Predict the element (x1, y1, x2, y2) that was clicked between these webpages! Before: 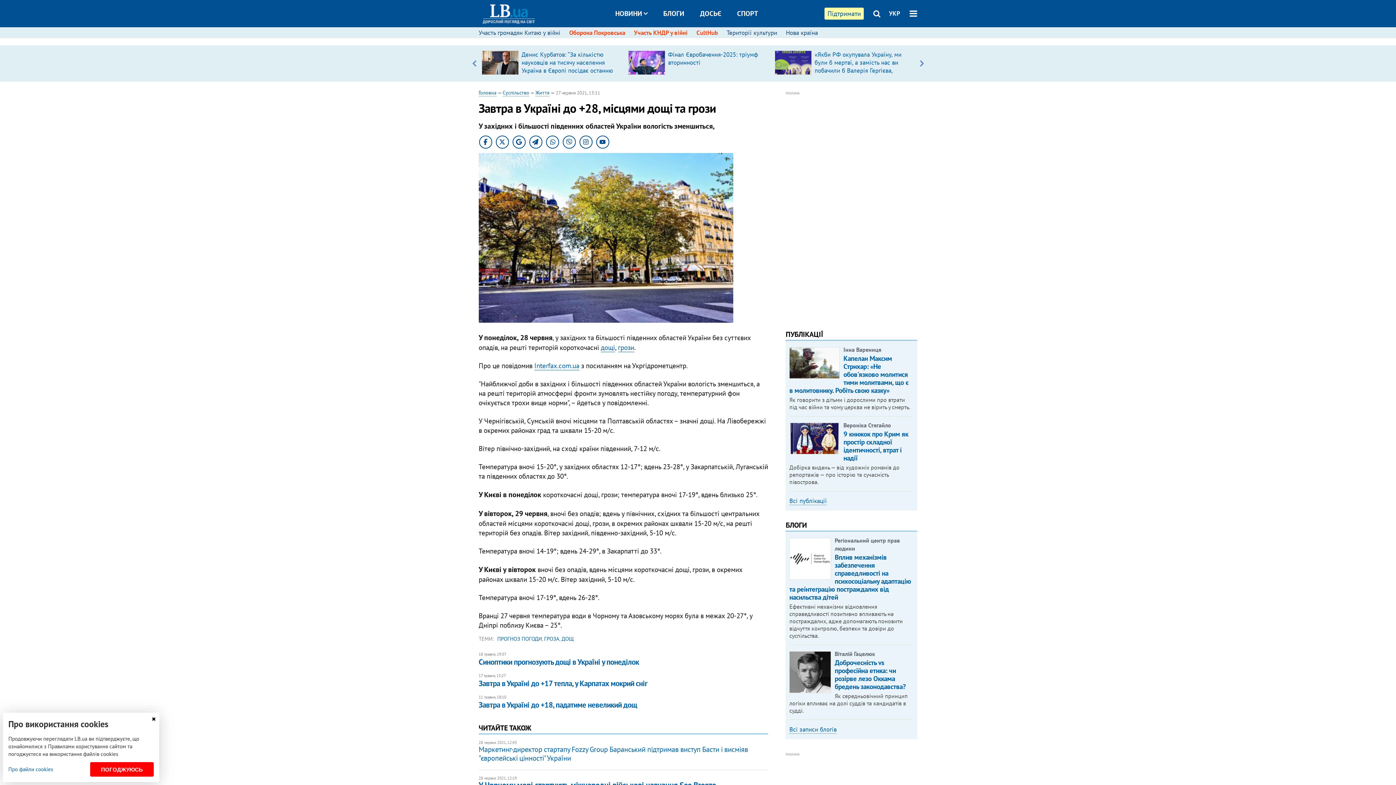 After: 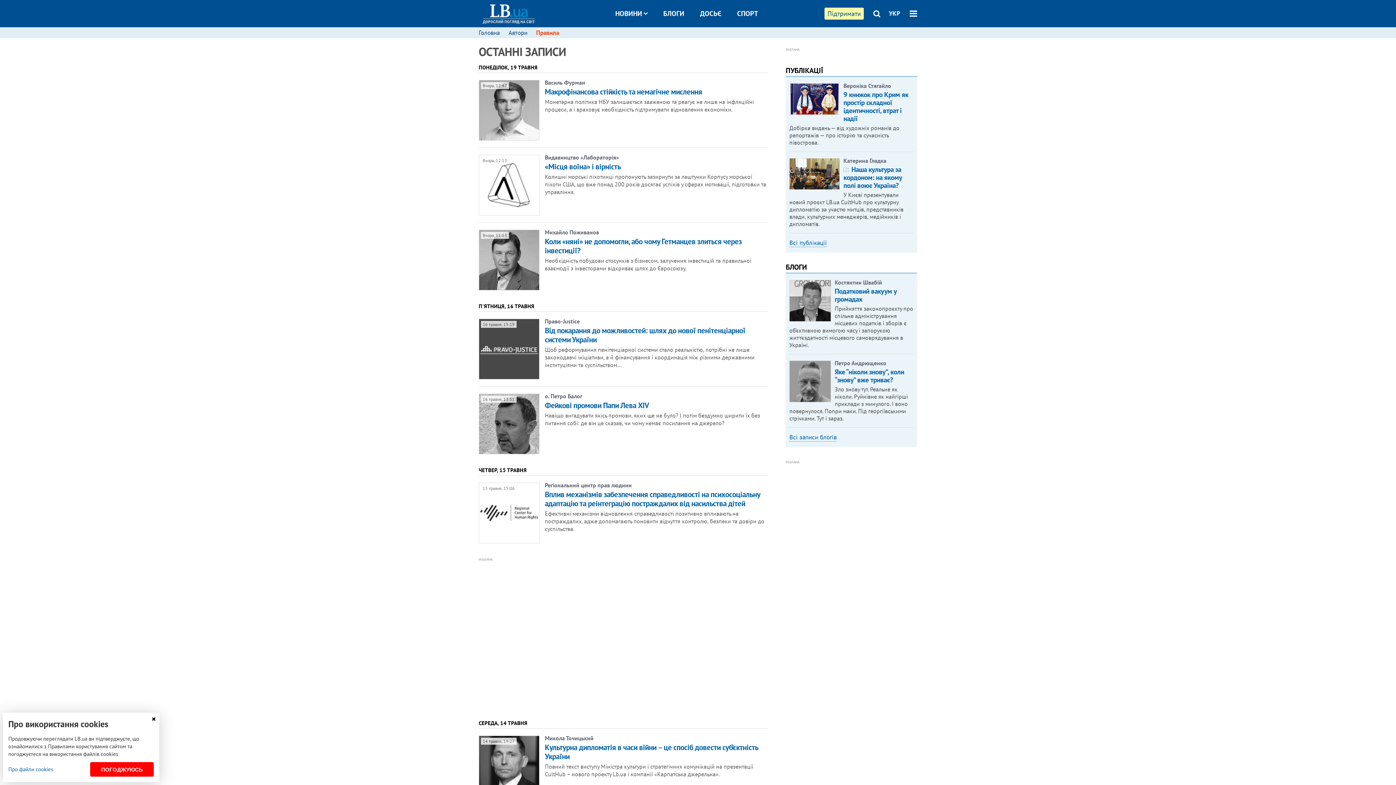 Action: bbox: (663, 9, 684, 17) label: БЛОГИ